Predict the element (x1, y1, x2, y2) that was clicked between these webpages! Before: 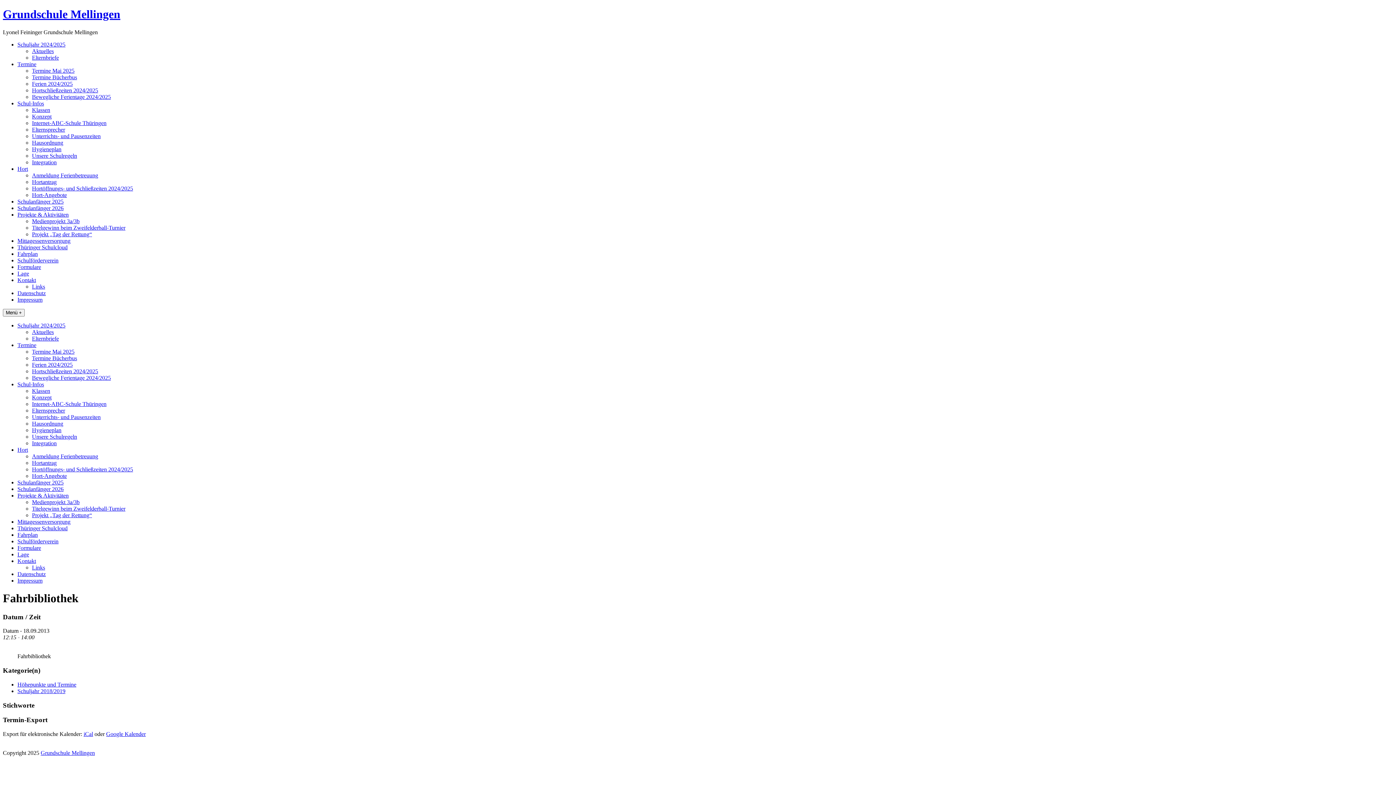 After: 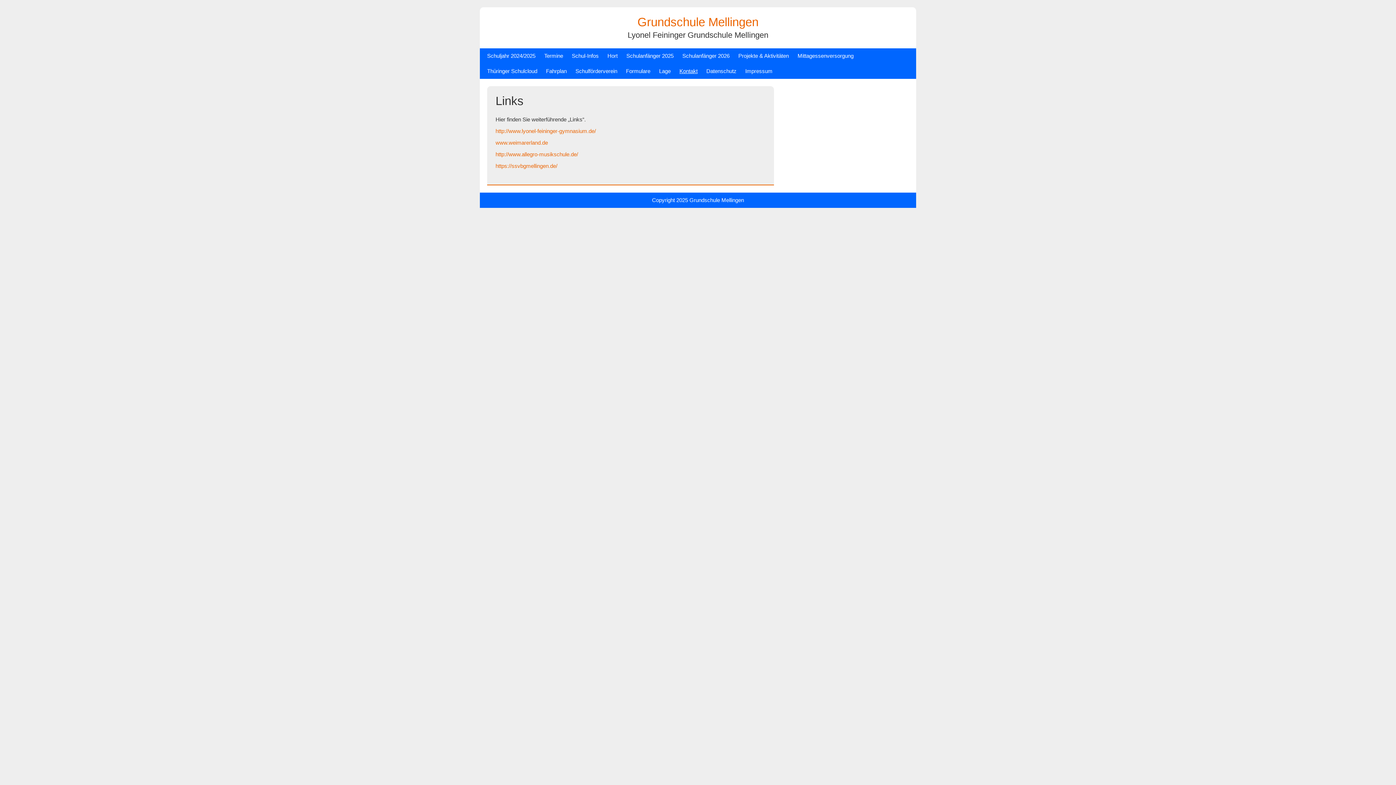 Action: label: Links bbox: (32, 564, 45, 570)